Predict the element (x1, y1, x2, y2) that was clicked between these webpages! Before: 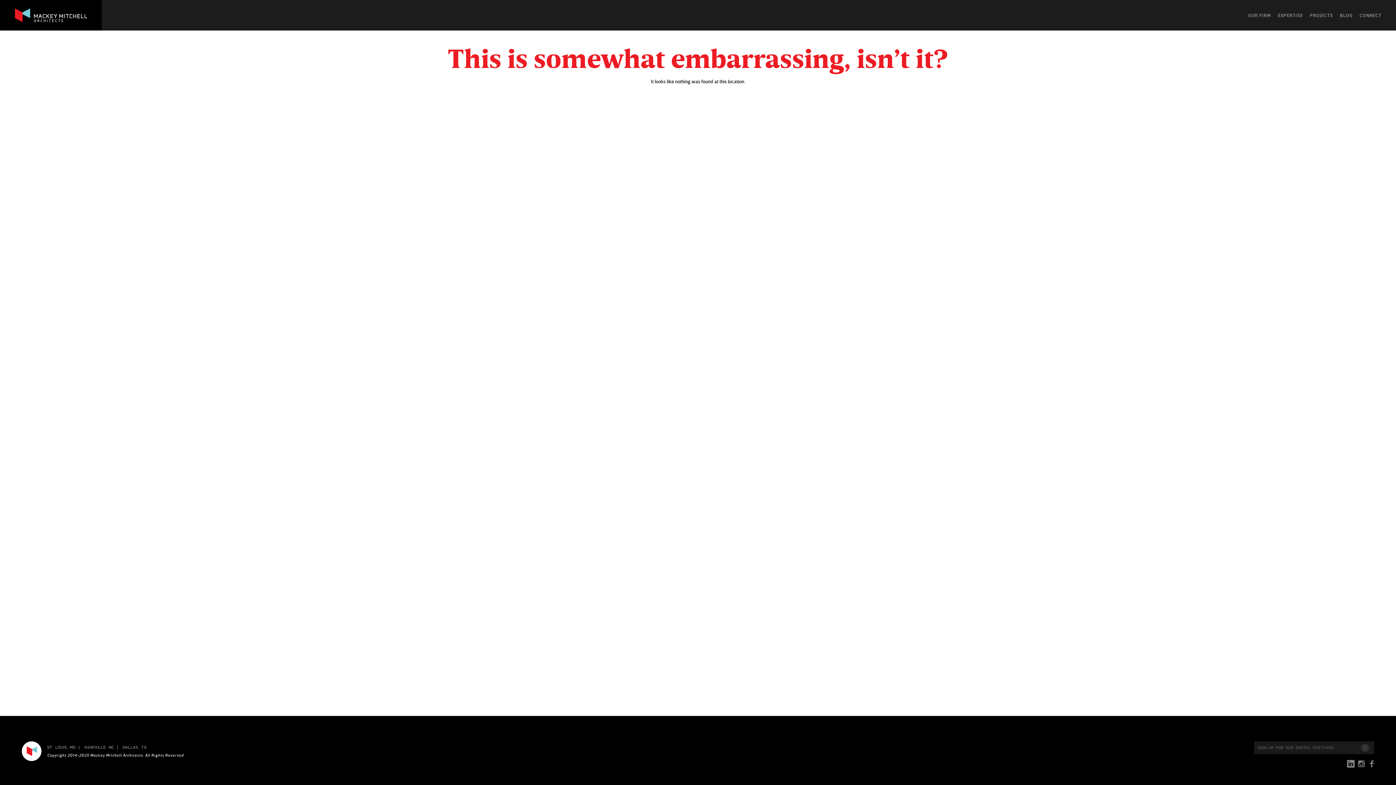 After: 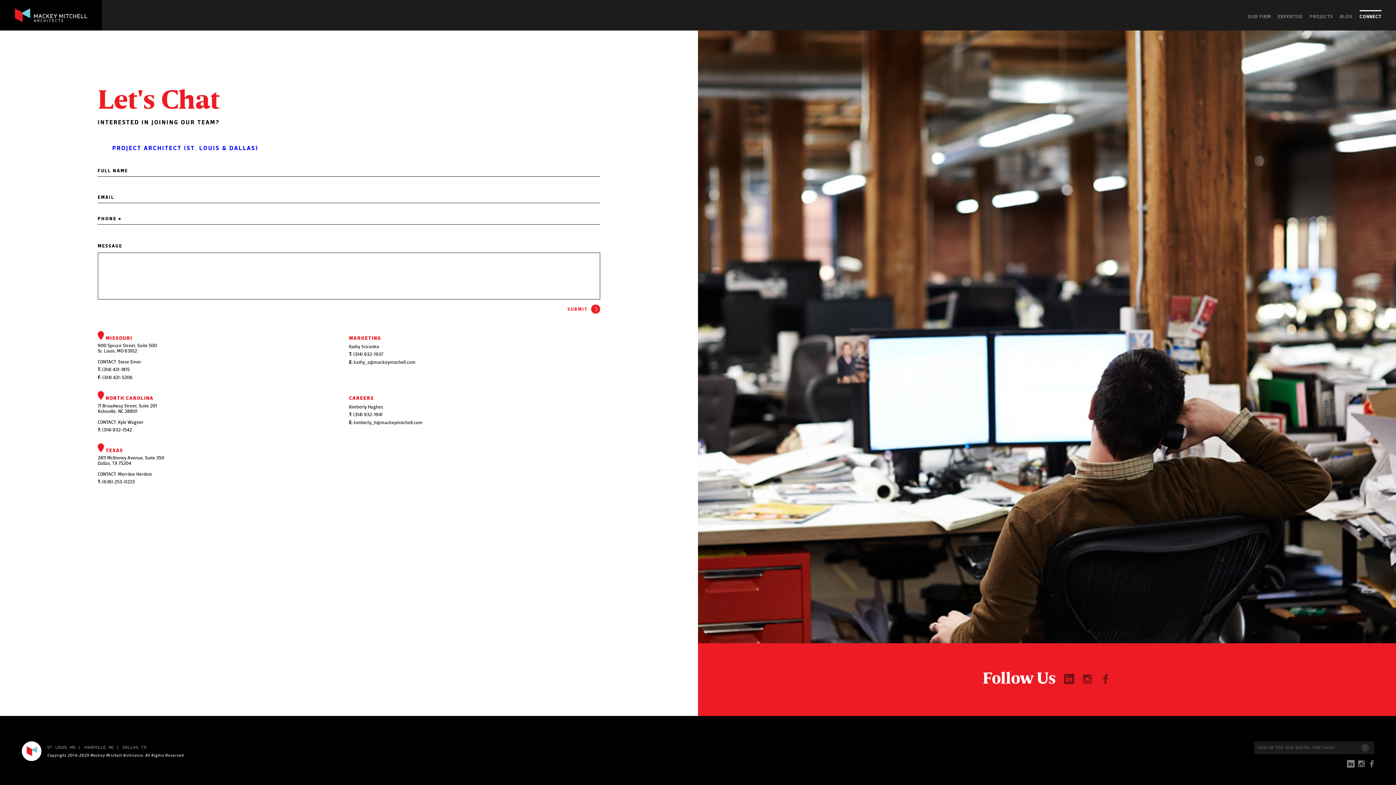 Action: label: CONNECT bbox: (1359, 10, 1381, 22)